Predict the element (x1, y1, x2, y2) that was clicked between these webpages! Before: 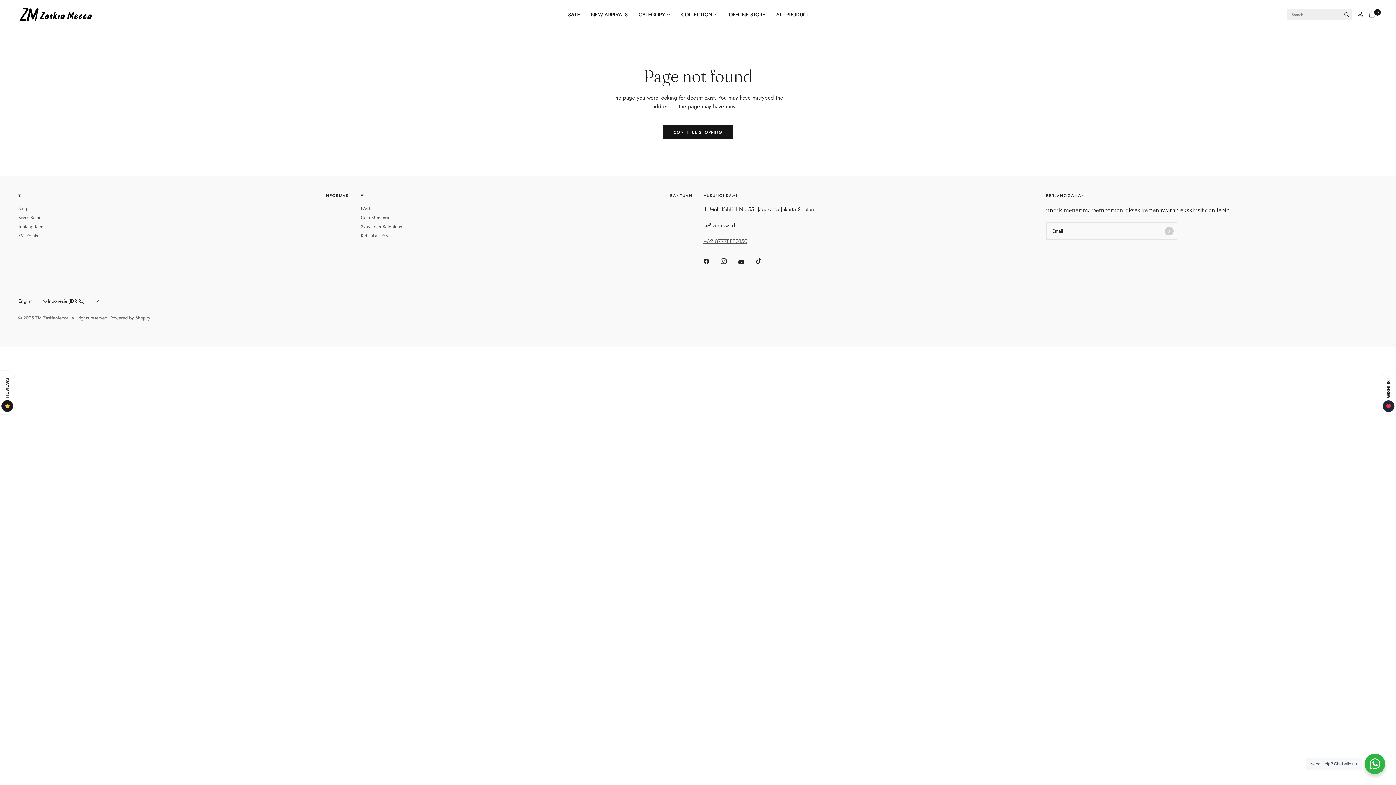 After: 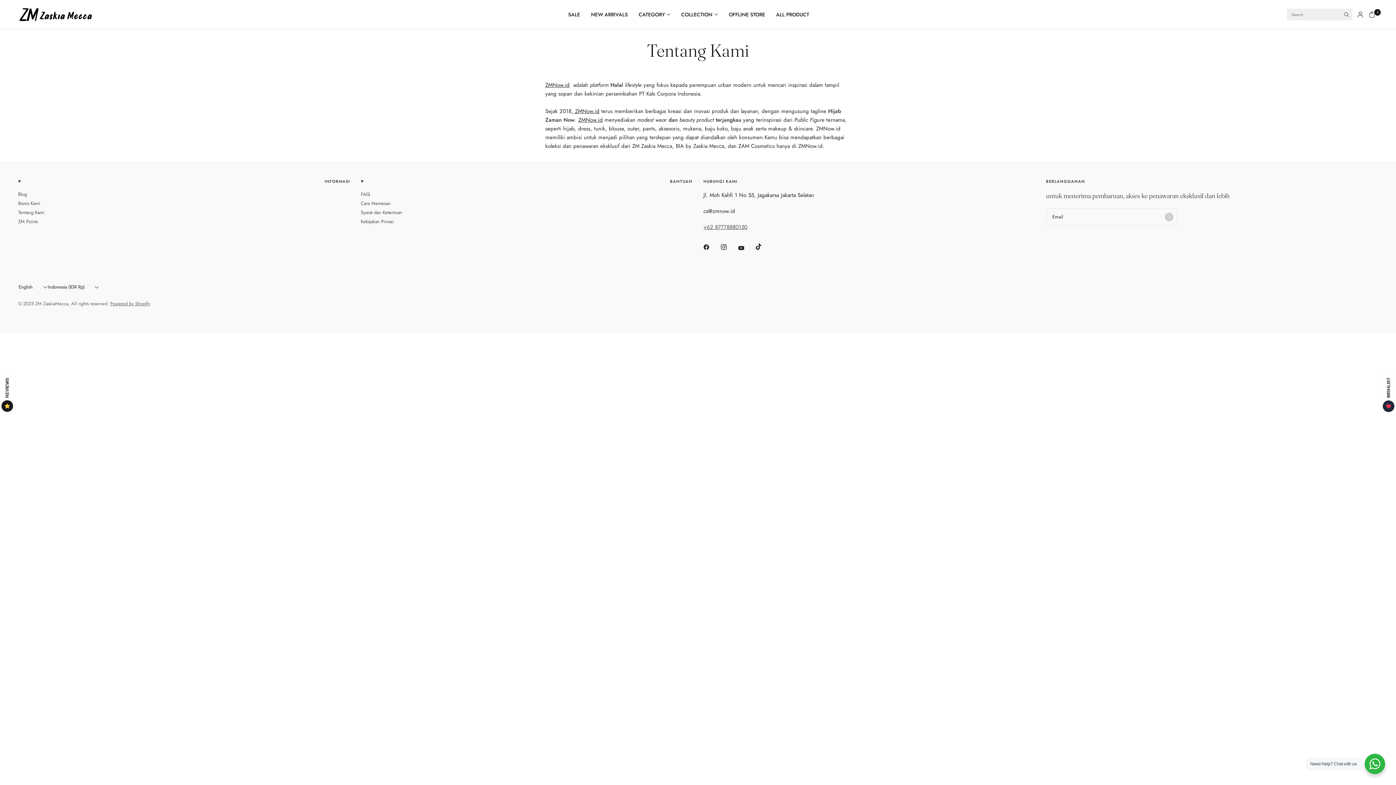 Action: label: Tentang Kami bbox: (18, 223, 44, 230)